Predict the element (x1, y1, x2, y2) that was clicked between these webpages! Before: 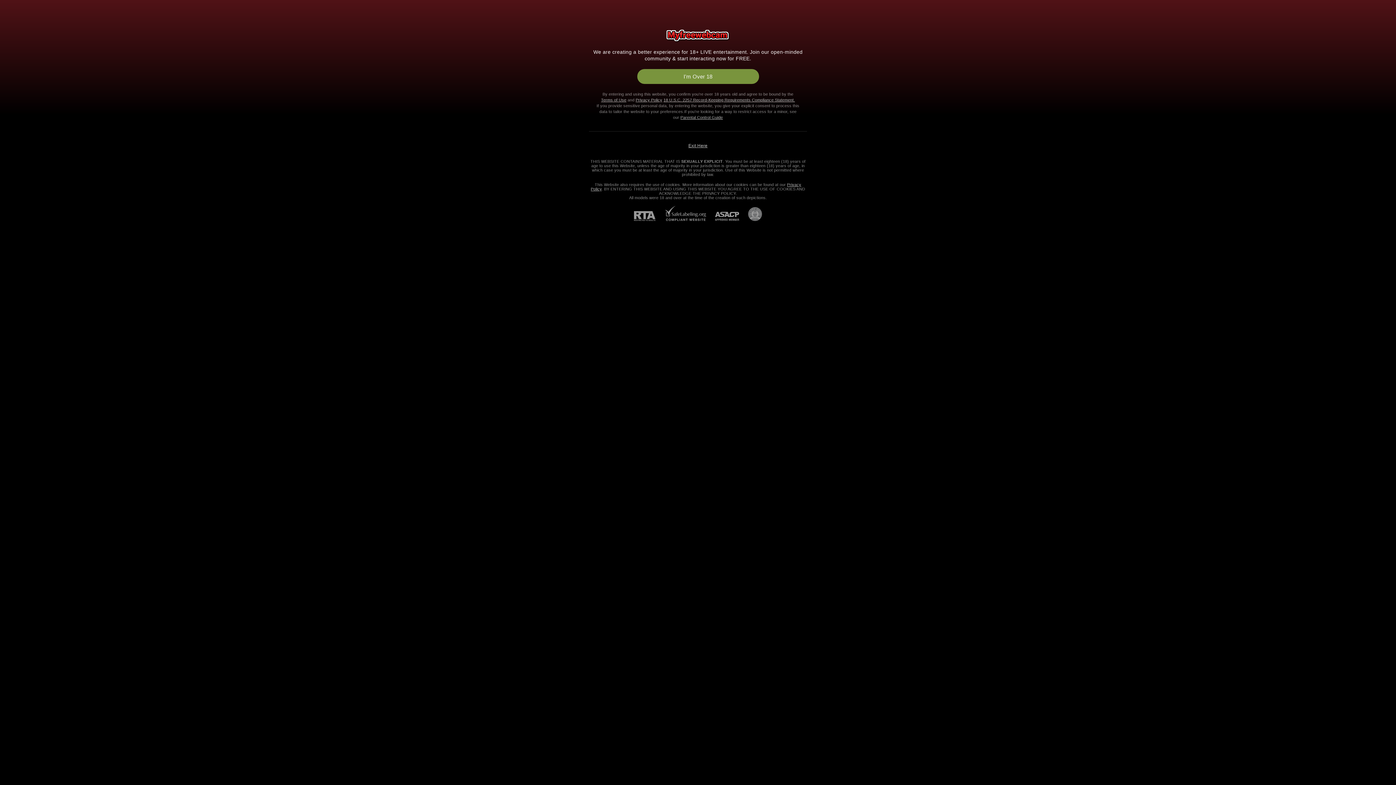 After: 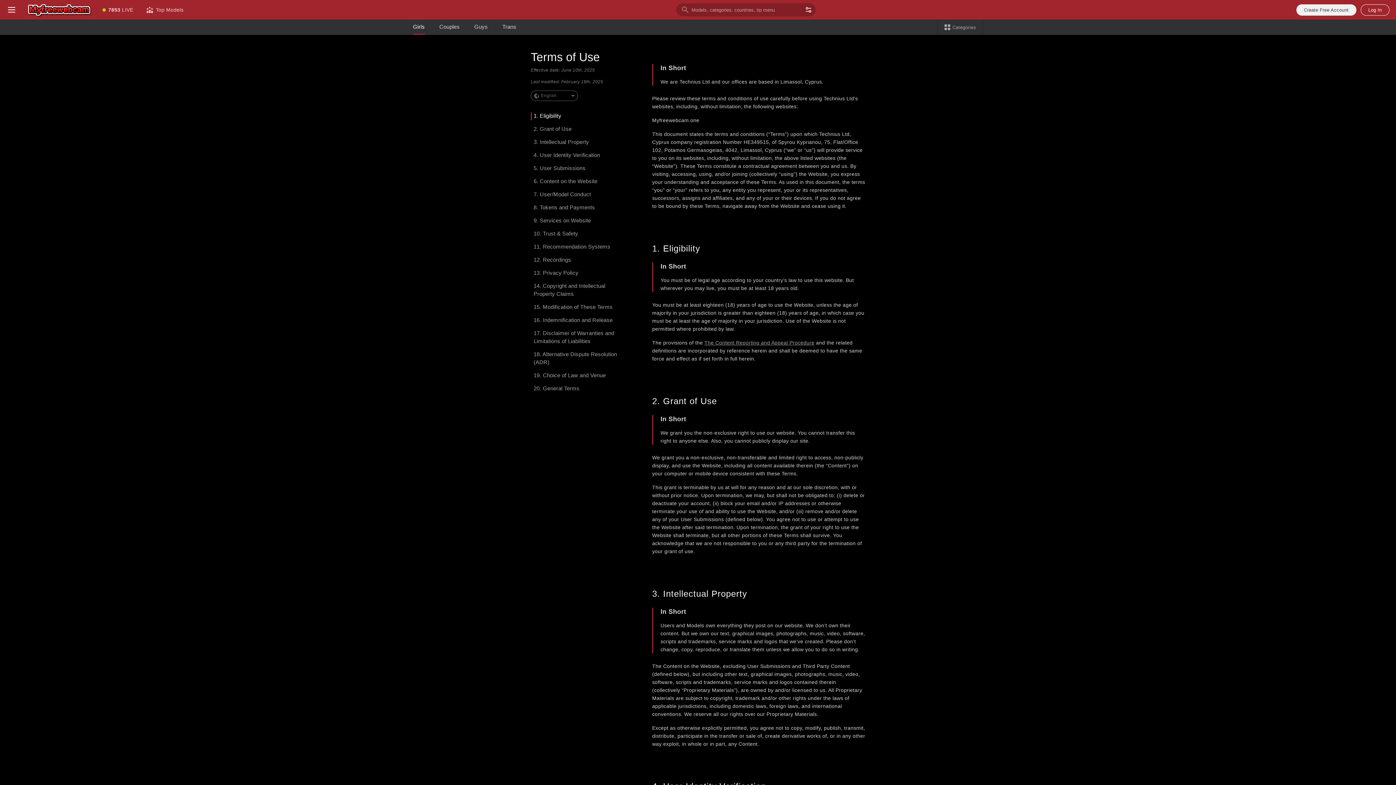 Action: bbox: (601, 97, 626, 102) label: Terms of Use